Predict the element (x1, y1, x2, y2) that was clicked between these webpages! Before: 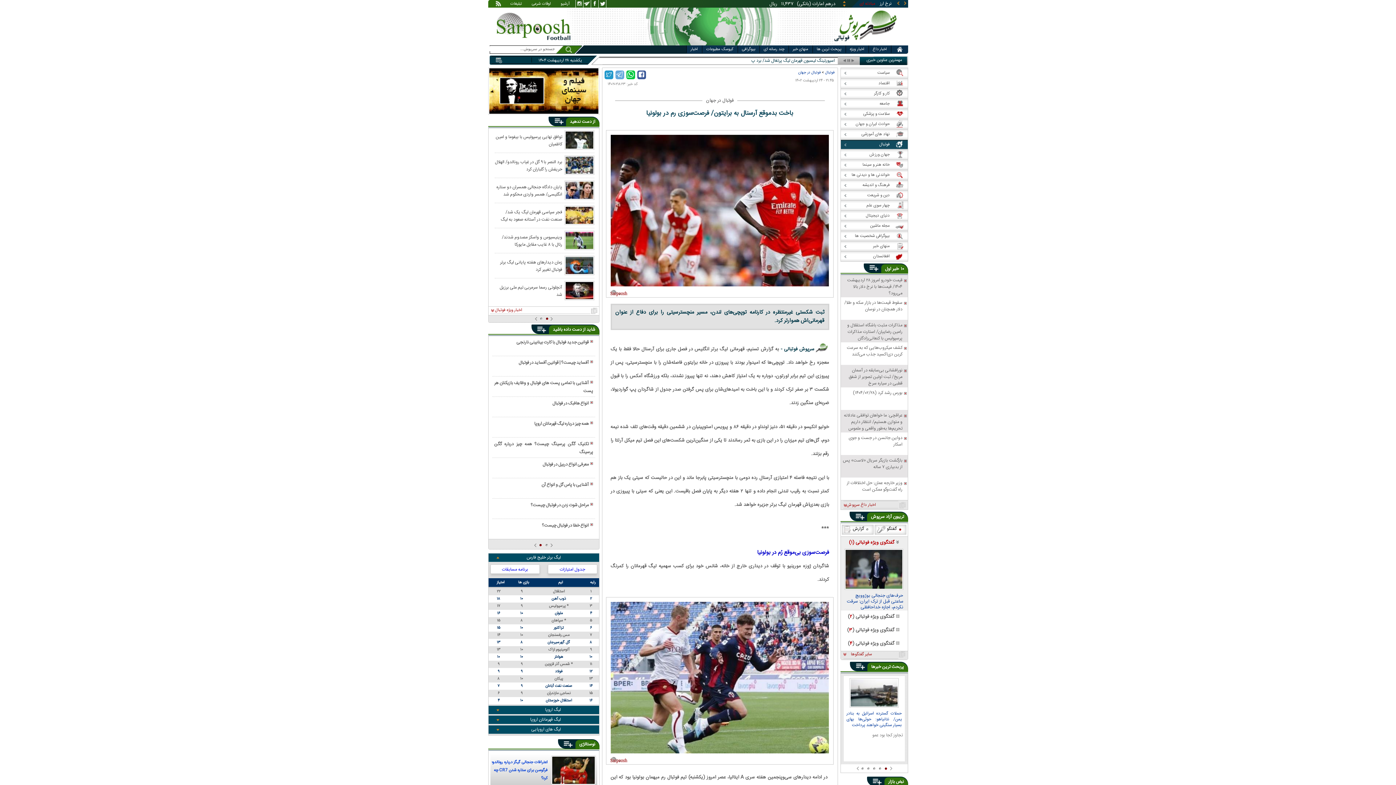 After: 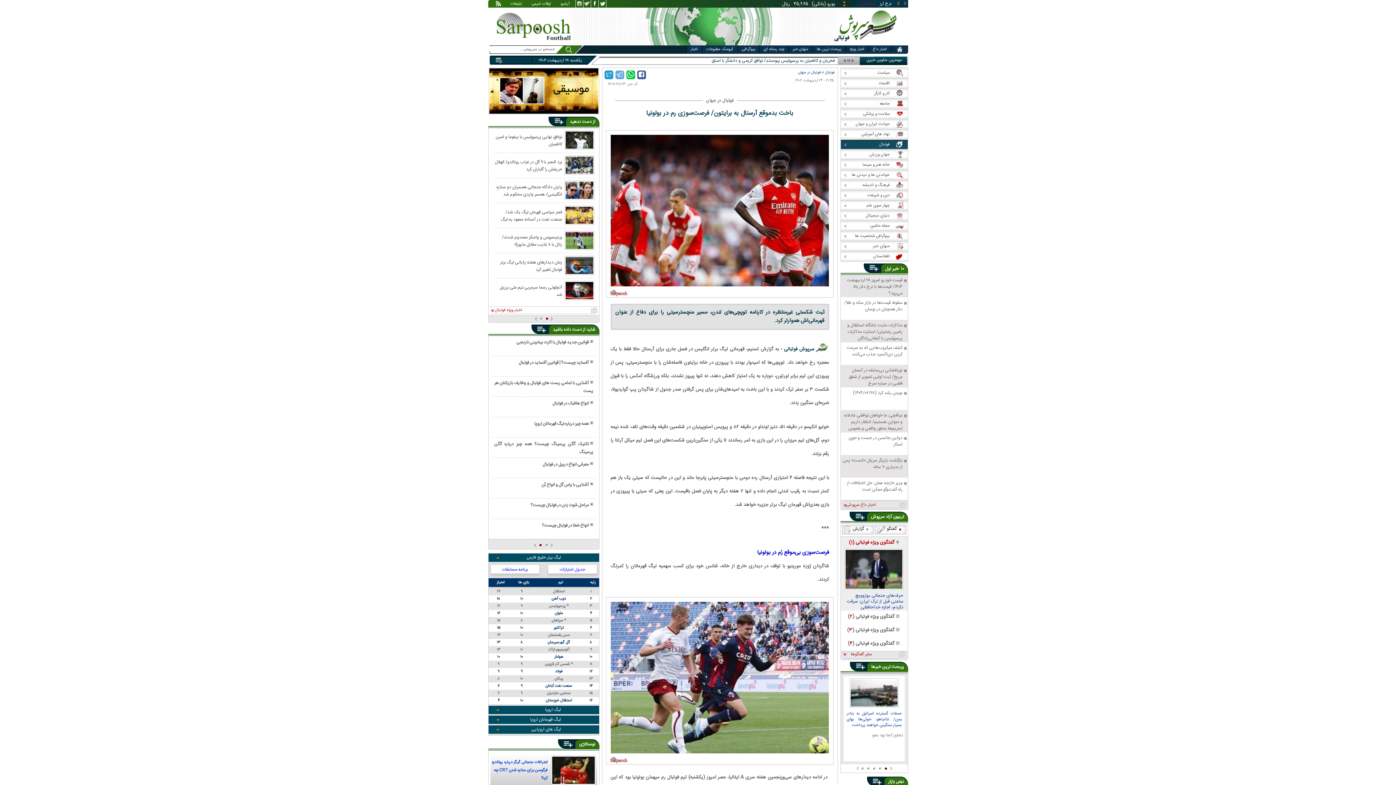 Action: label: نورافشانی بی‌سابقه در آسمان مریخ/ ثبت اولین تصویر از شفق قطبی در سیاره سرخ bbox: (837, 366, 907, 386)